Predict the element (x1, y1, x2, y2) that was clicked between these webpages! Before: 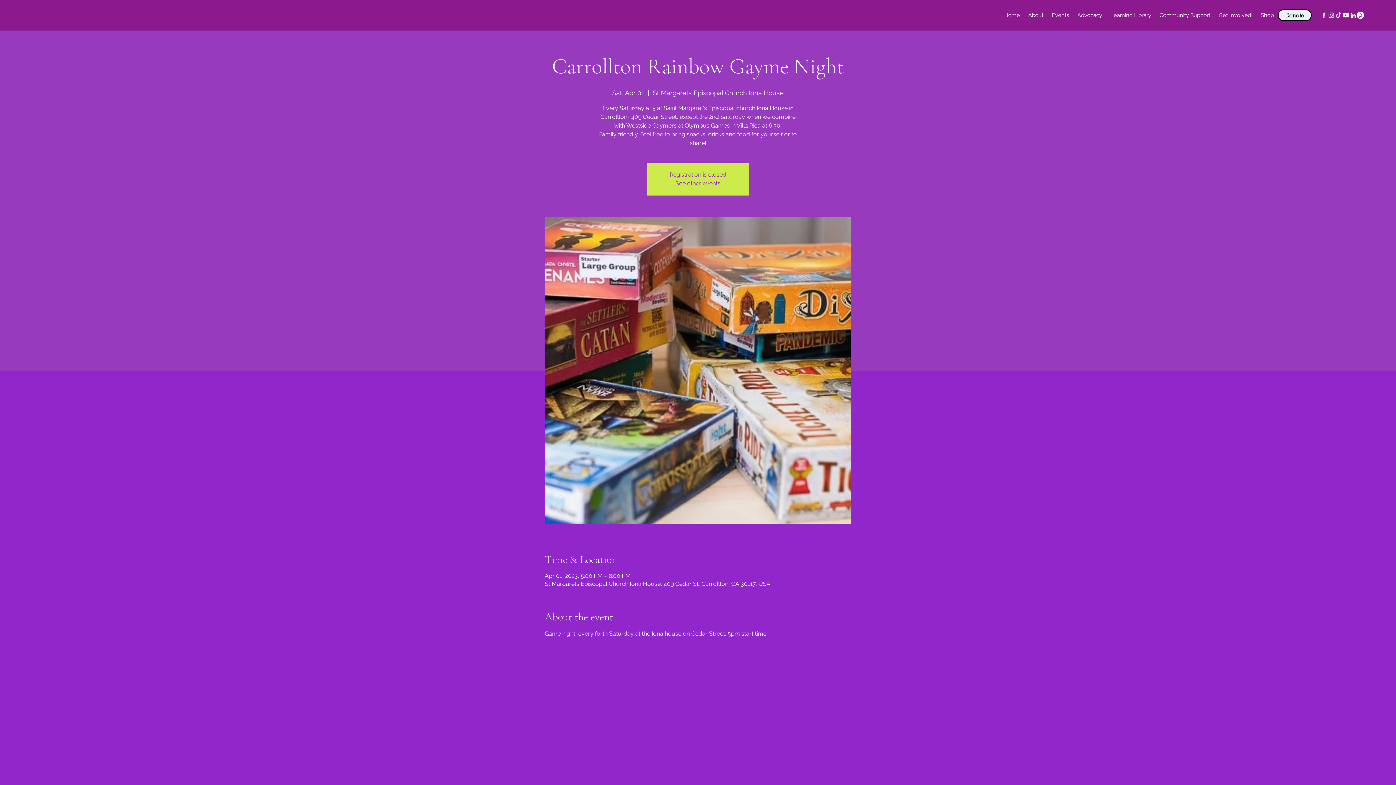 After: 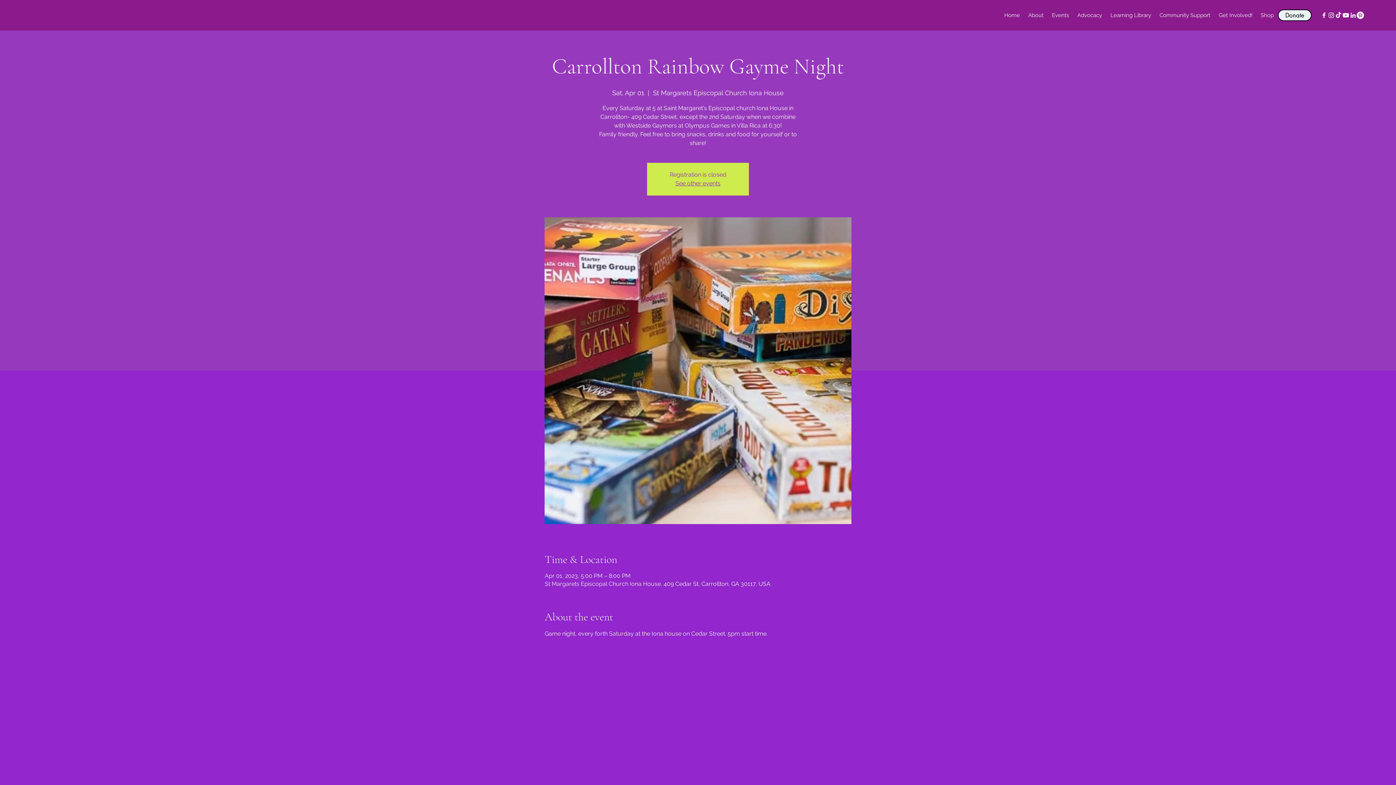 Action: bbox: (1328, 11, 1335, 18) label: alt.text.label.Instagram